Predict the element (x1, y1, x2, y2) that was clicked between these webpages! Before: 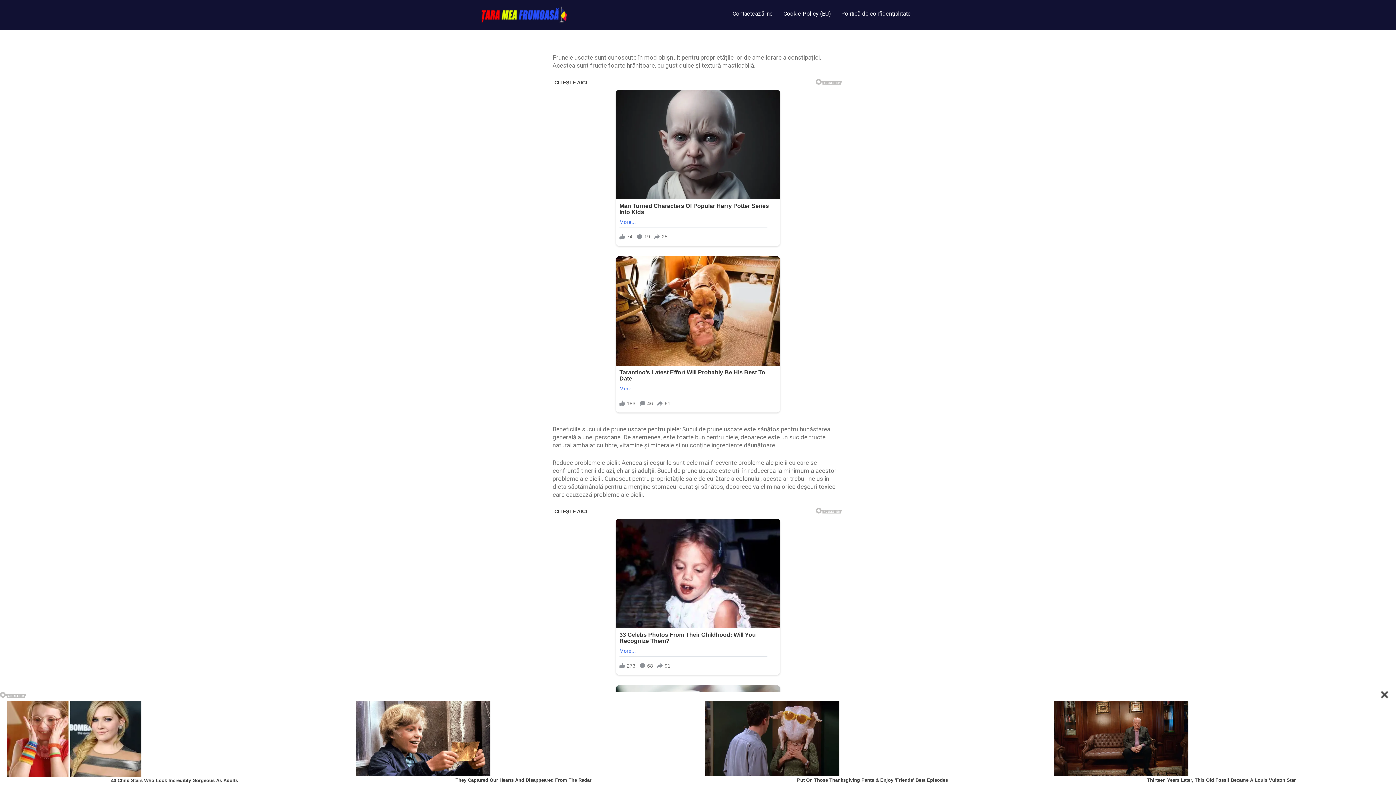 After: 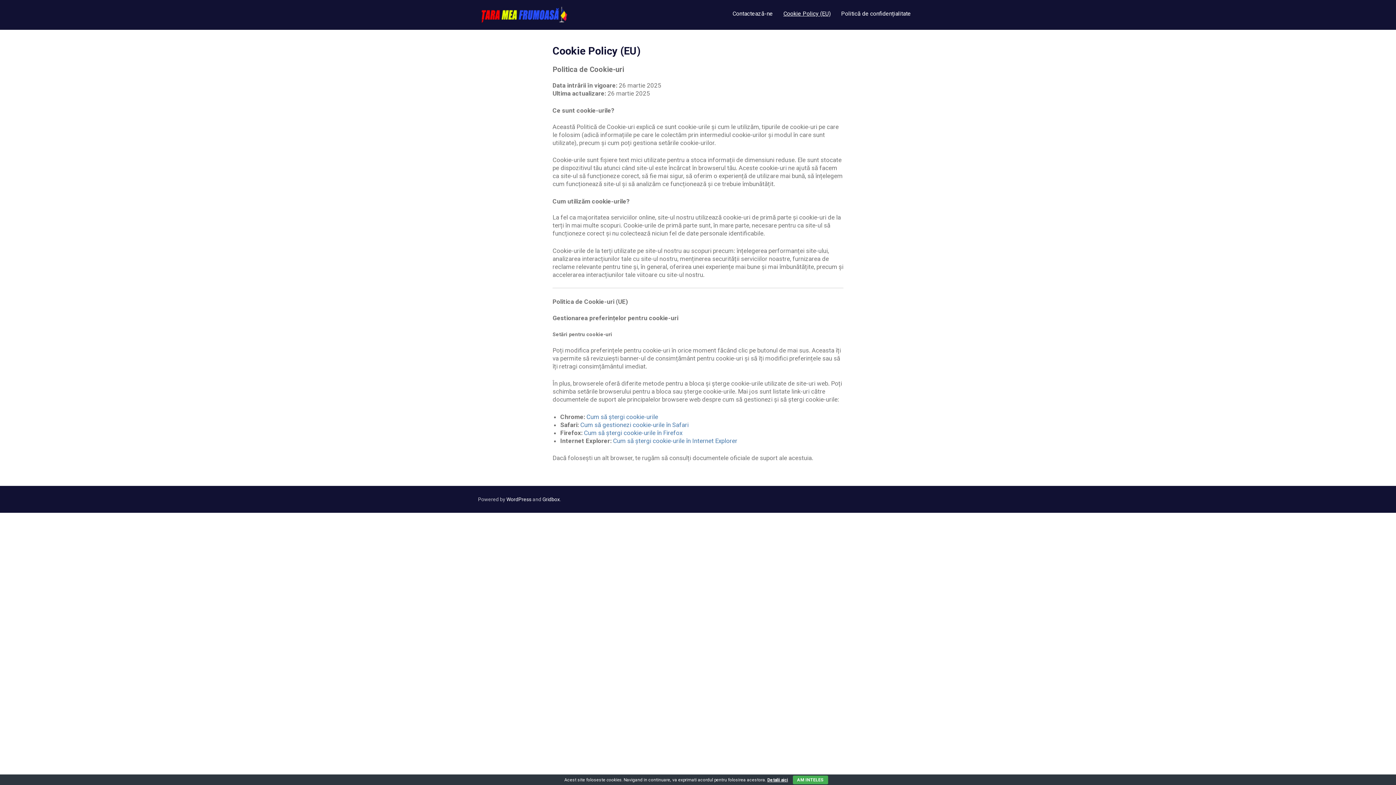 Action: bbox: (778, 5, 836, 21) label: Cookie Policy (EU)